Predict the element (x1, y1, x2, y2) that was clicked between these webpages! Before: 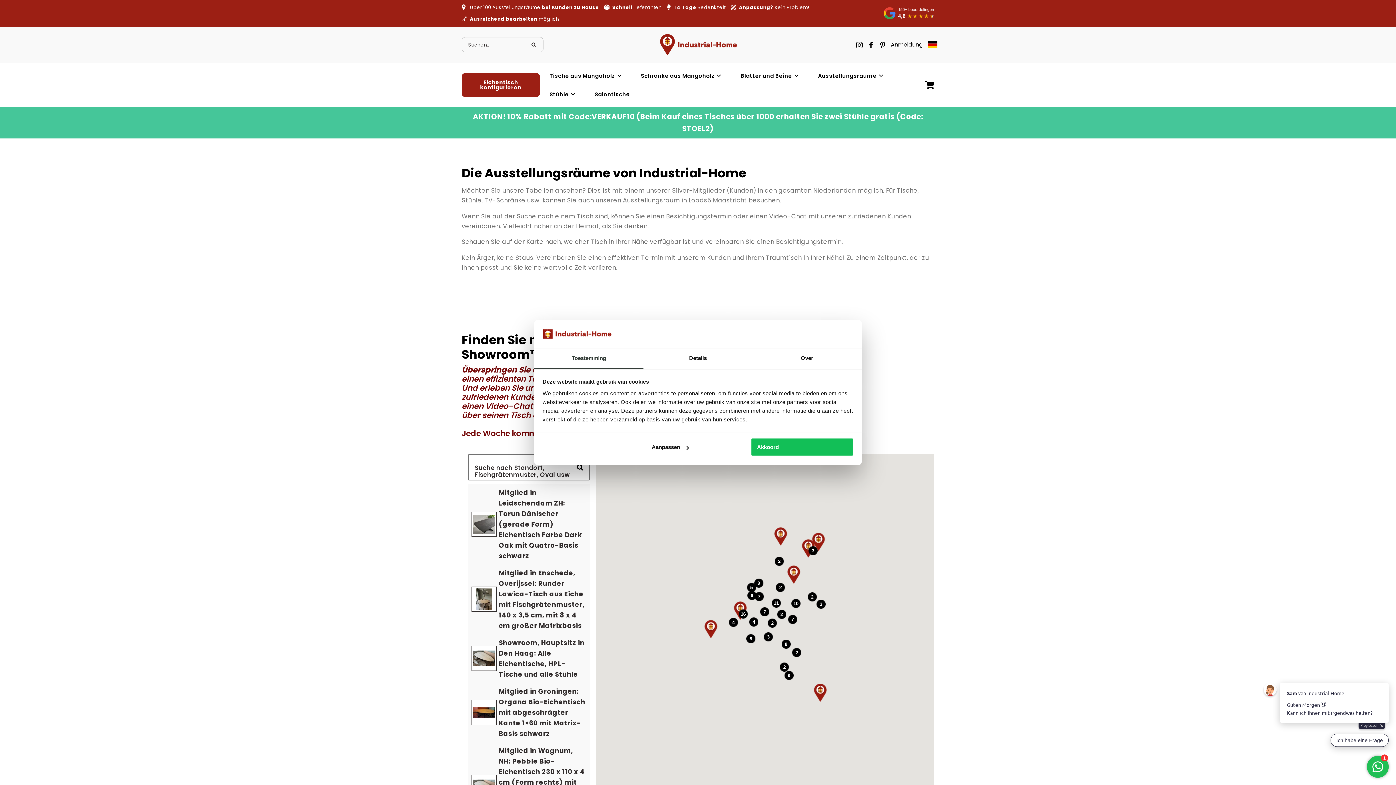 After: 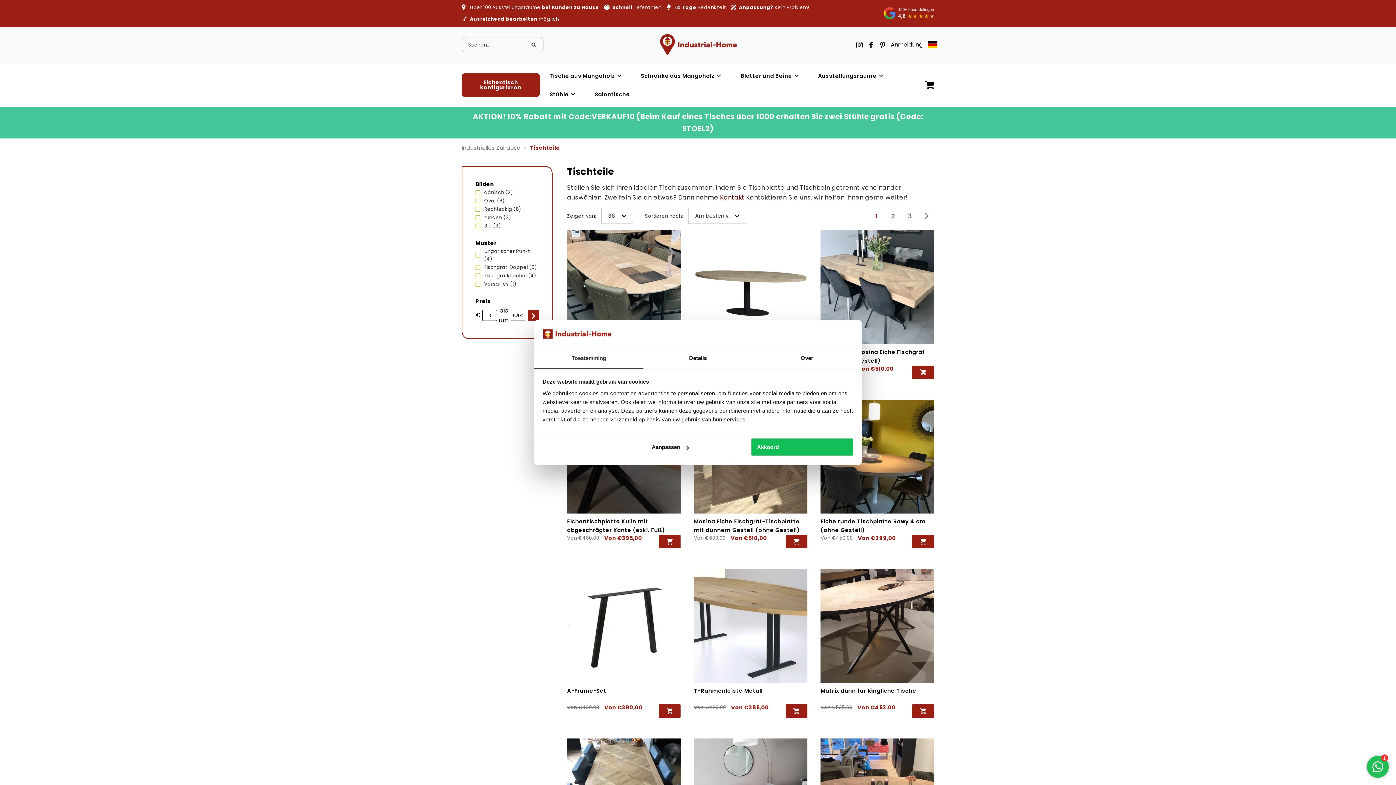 Action: label: Blätter und Beine bbox: (731, 66, 808, 85)